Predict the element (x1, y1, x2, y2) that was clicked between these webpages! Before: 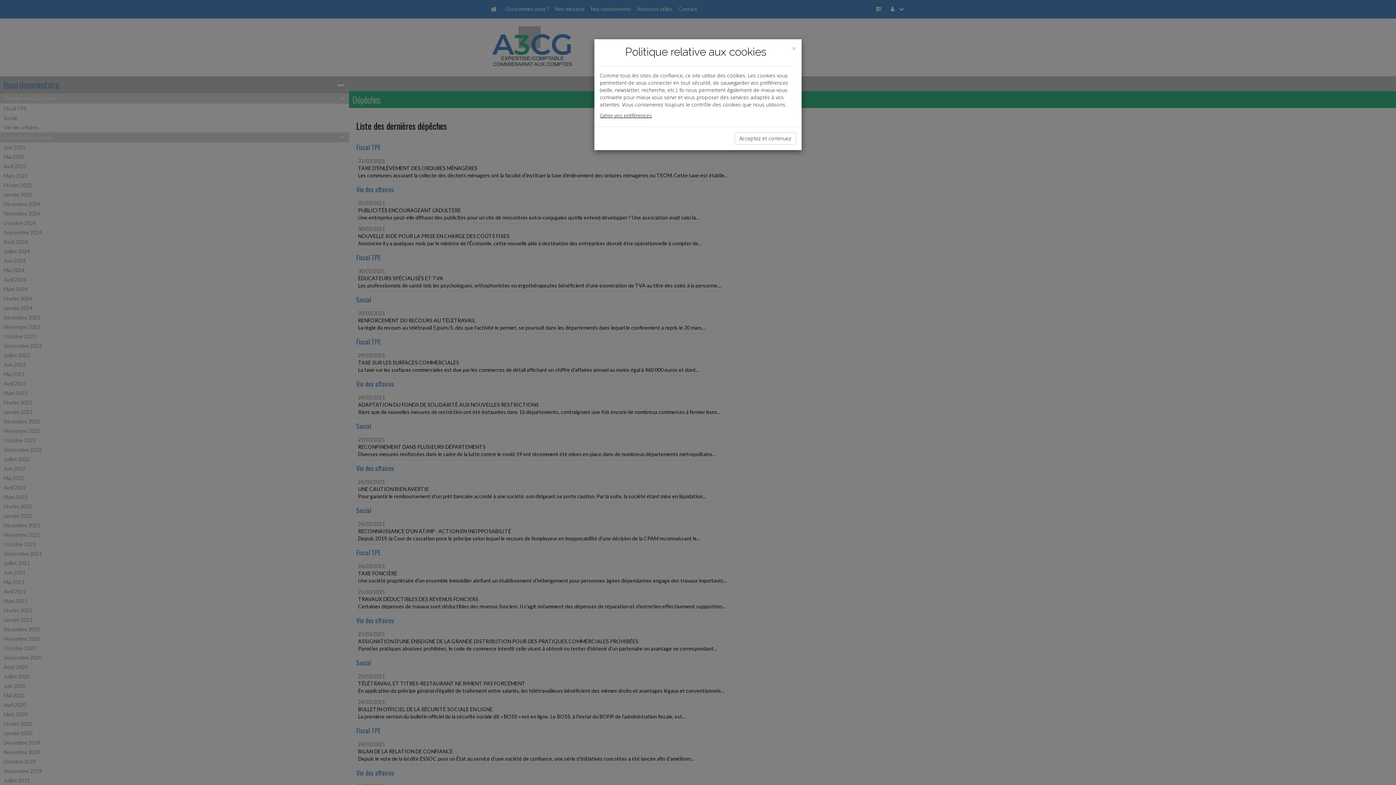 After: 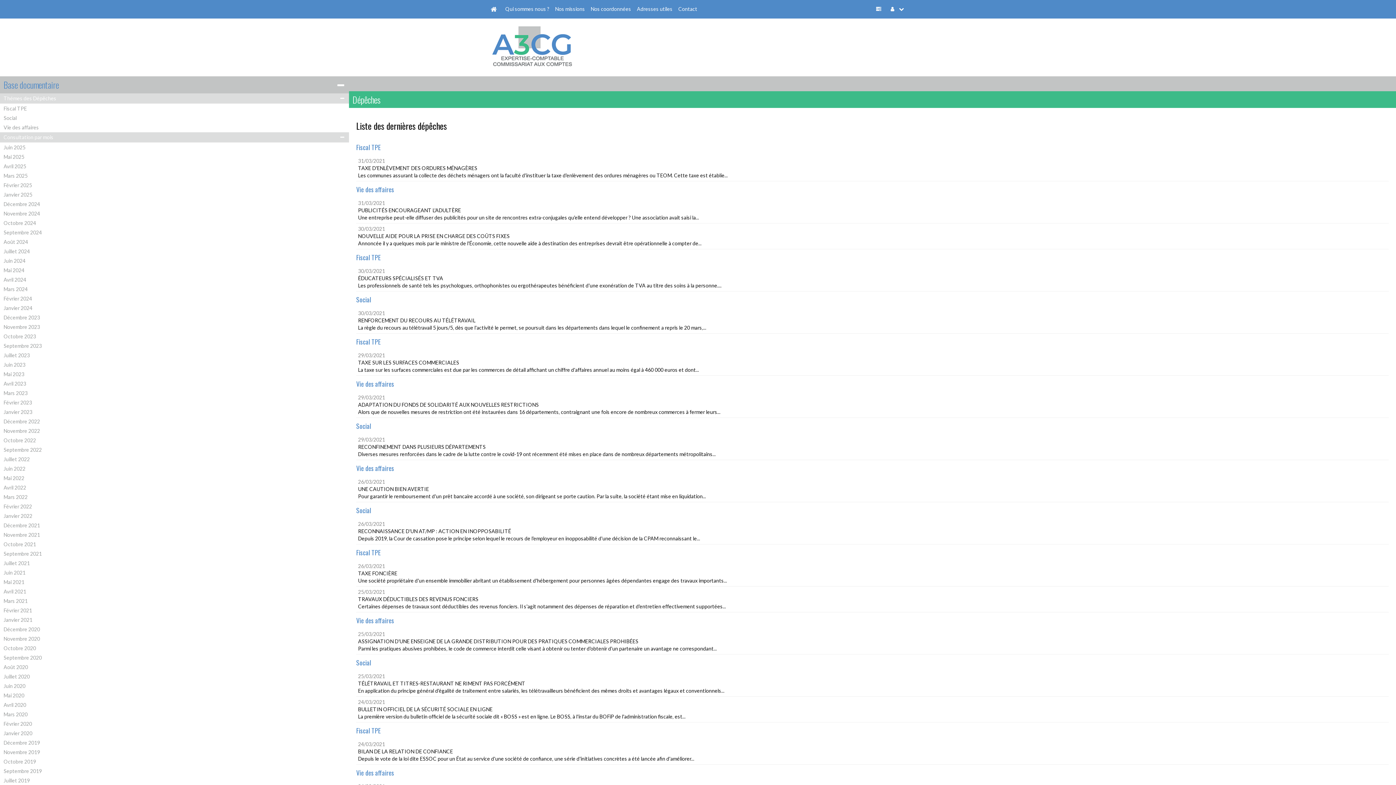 Action: label: Close bbox: (792, 44, 796, 52)